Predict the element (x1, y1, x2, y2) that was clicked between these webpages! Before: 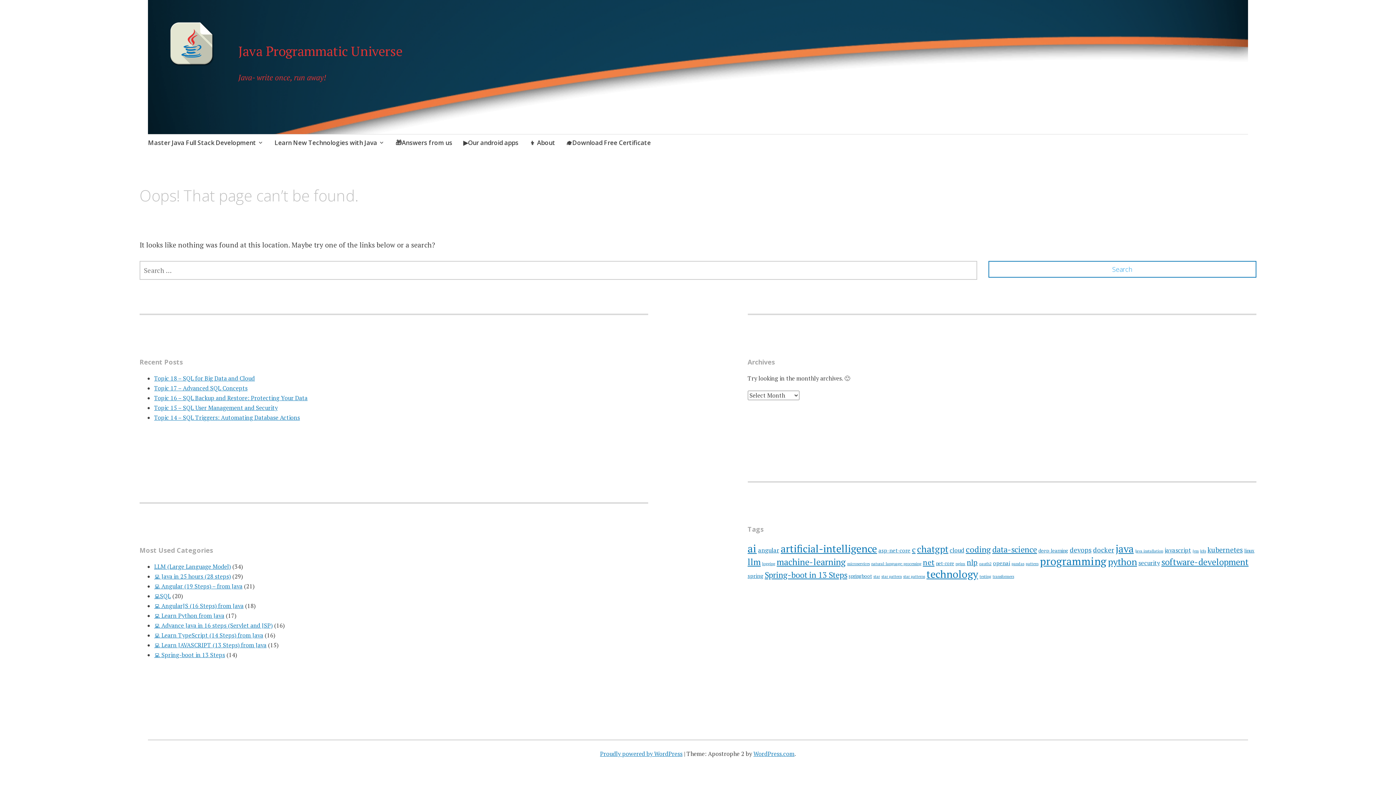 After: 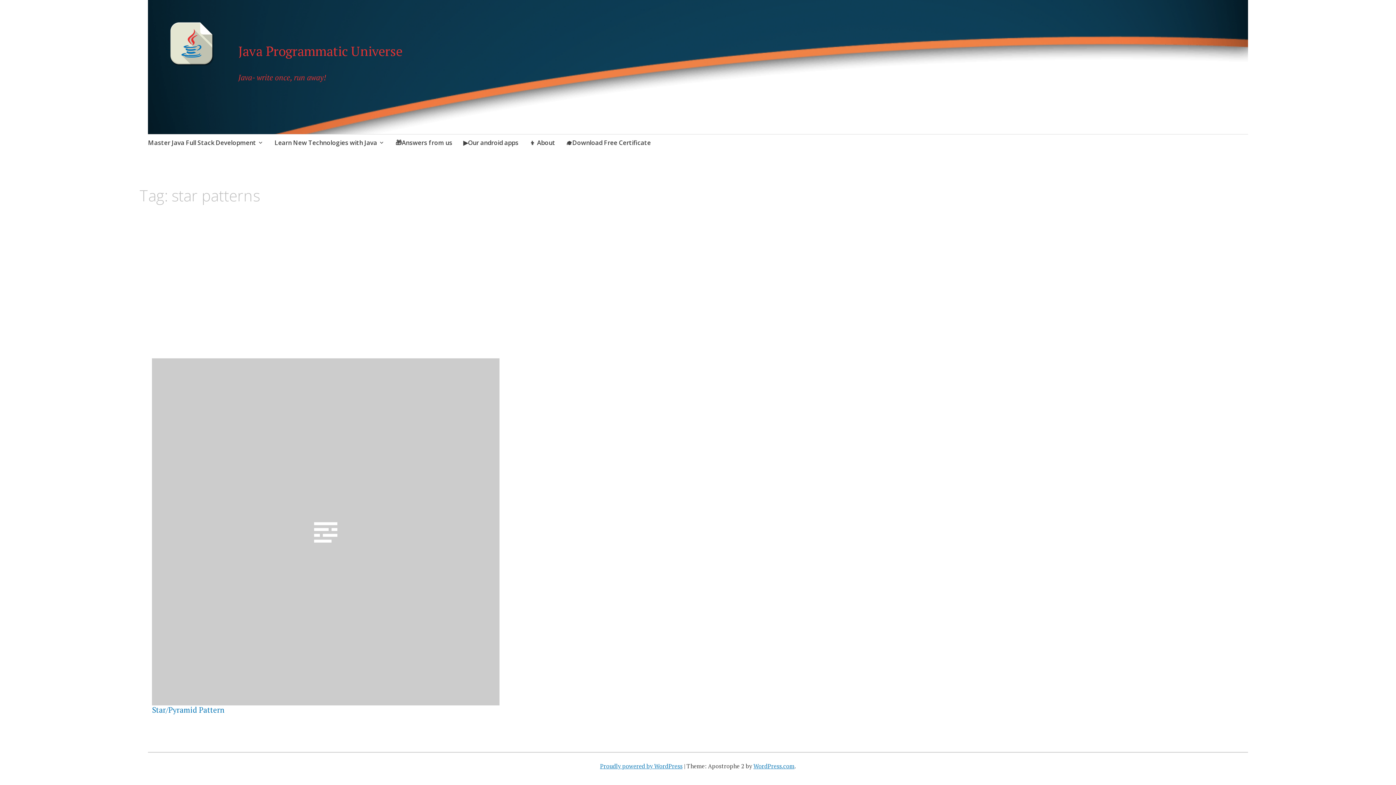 Action: bbox: (903, 574, 925, 579) label: star patterns (1 item)